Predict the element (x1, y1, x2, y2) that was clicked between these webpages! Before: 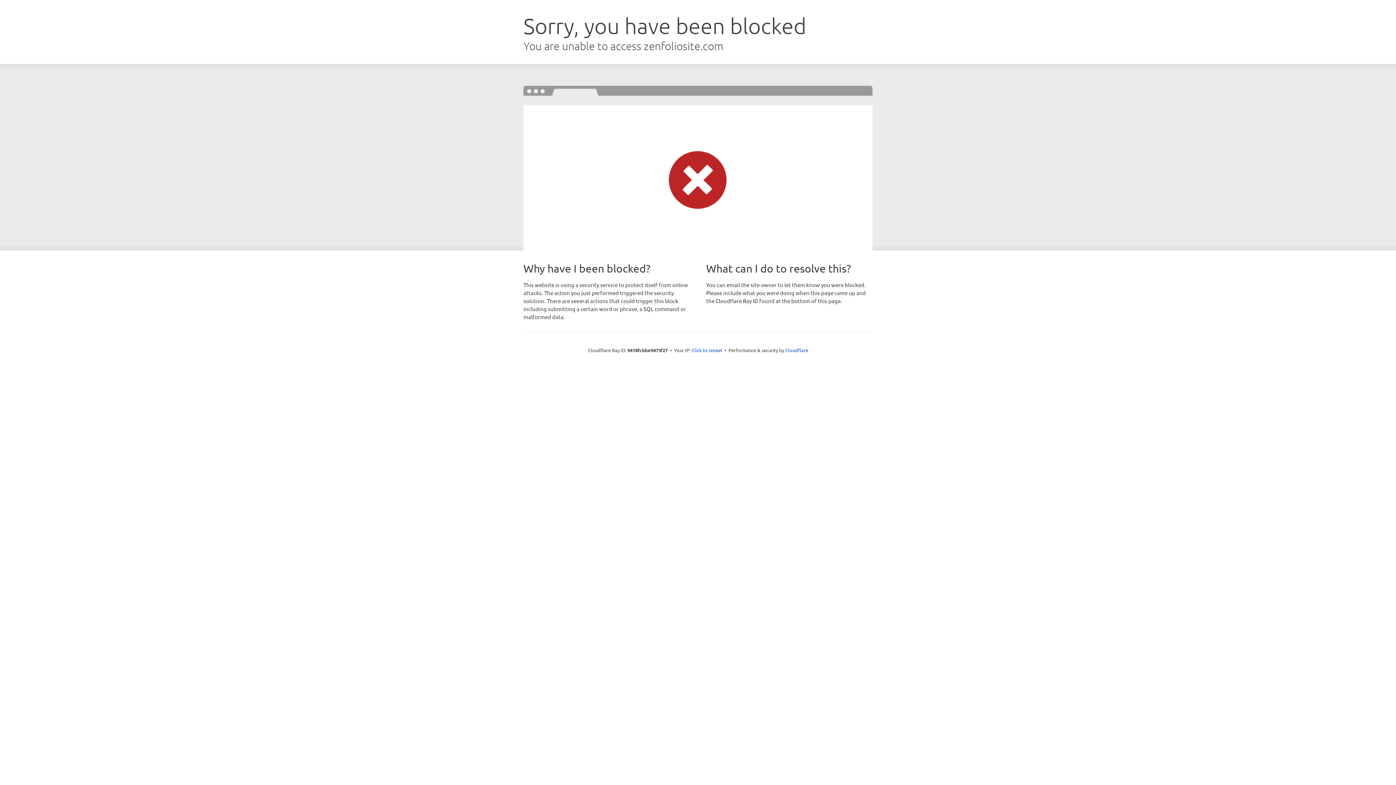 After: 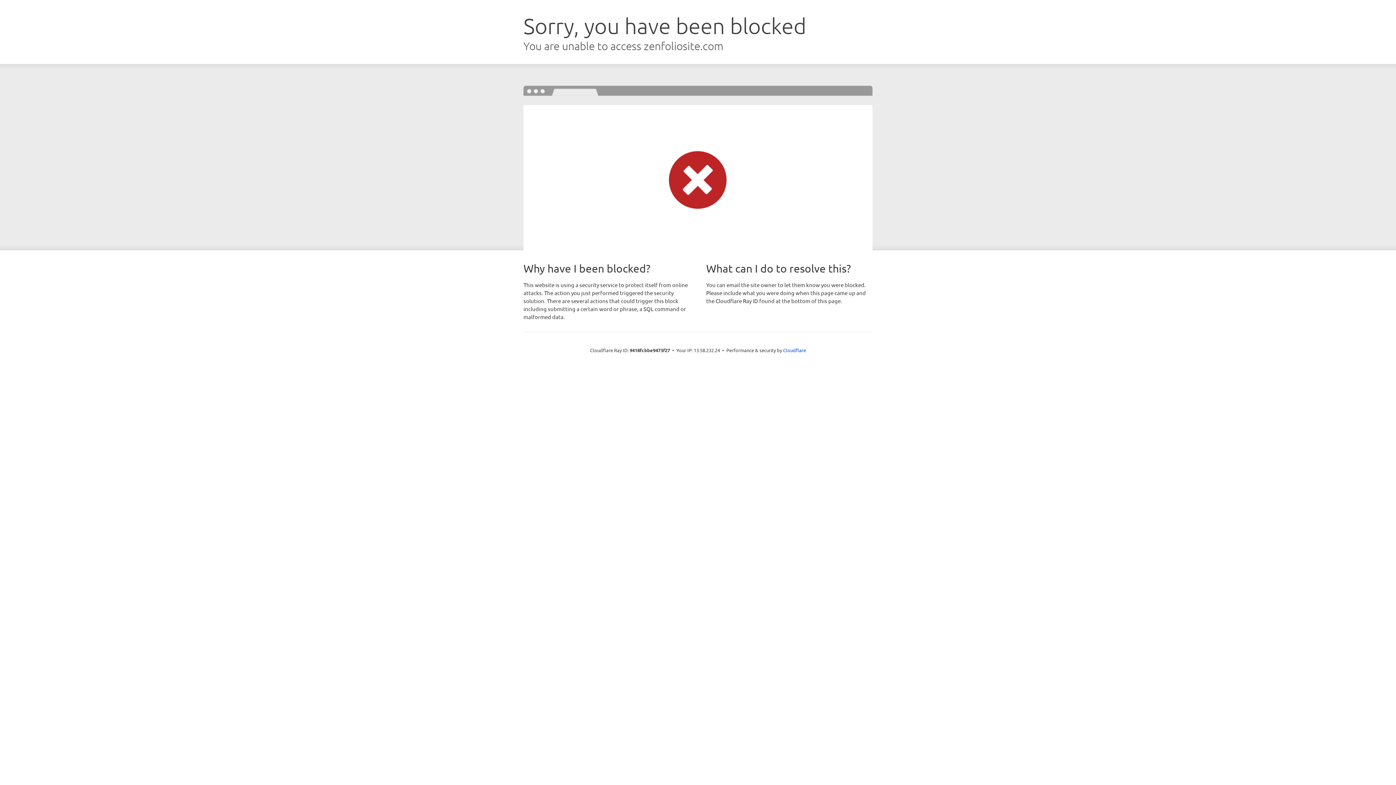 Action: bbox: (691, 346, 722, 353) label: Click to reveal